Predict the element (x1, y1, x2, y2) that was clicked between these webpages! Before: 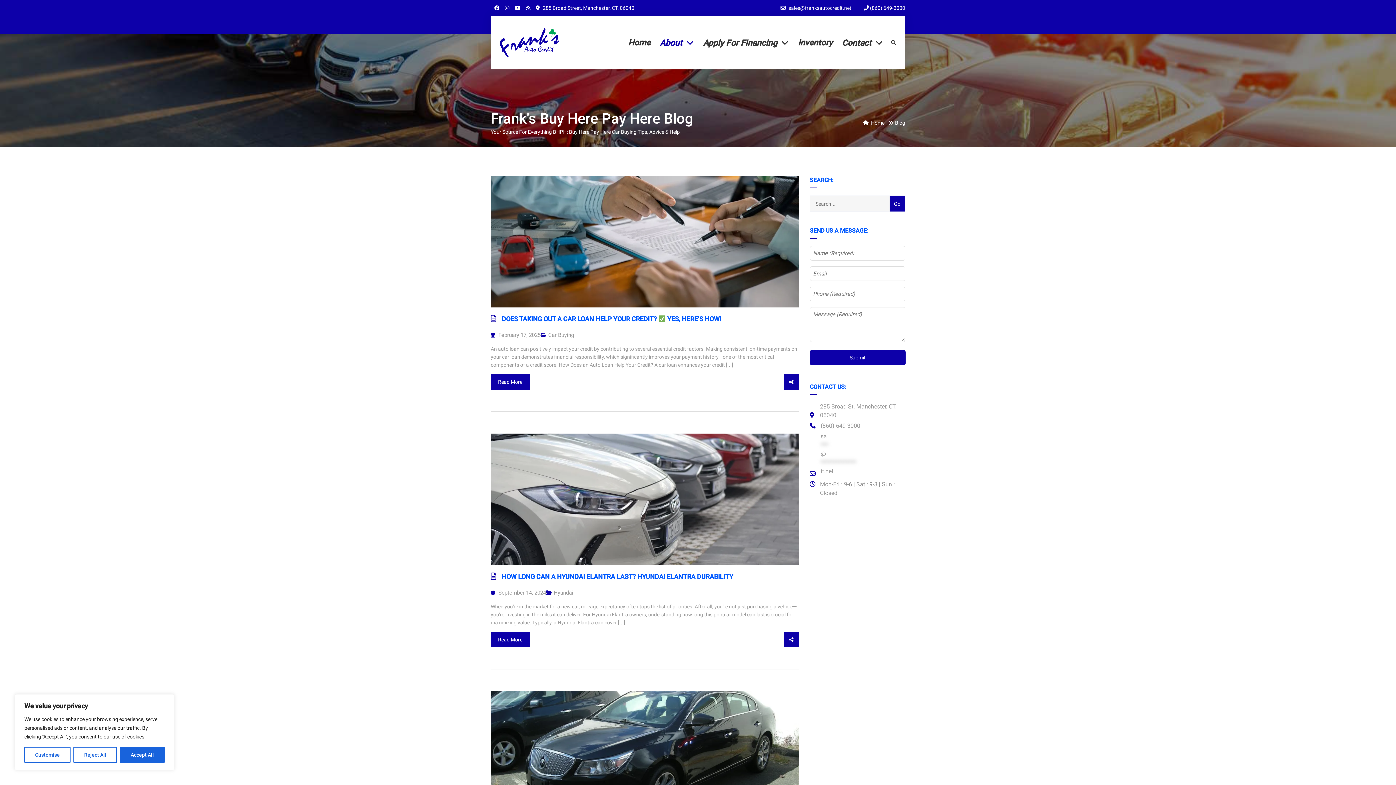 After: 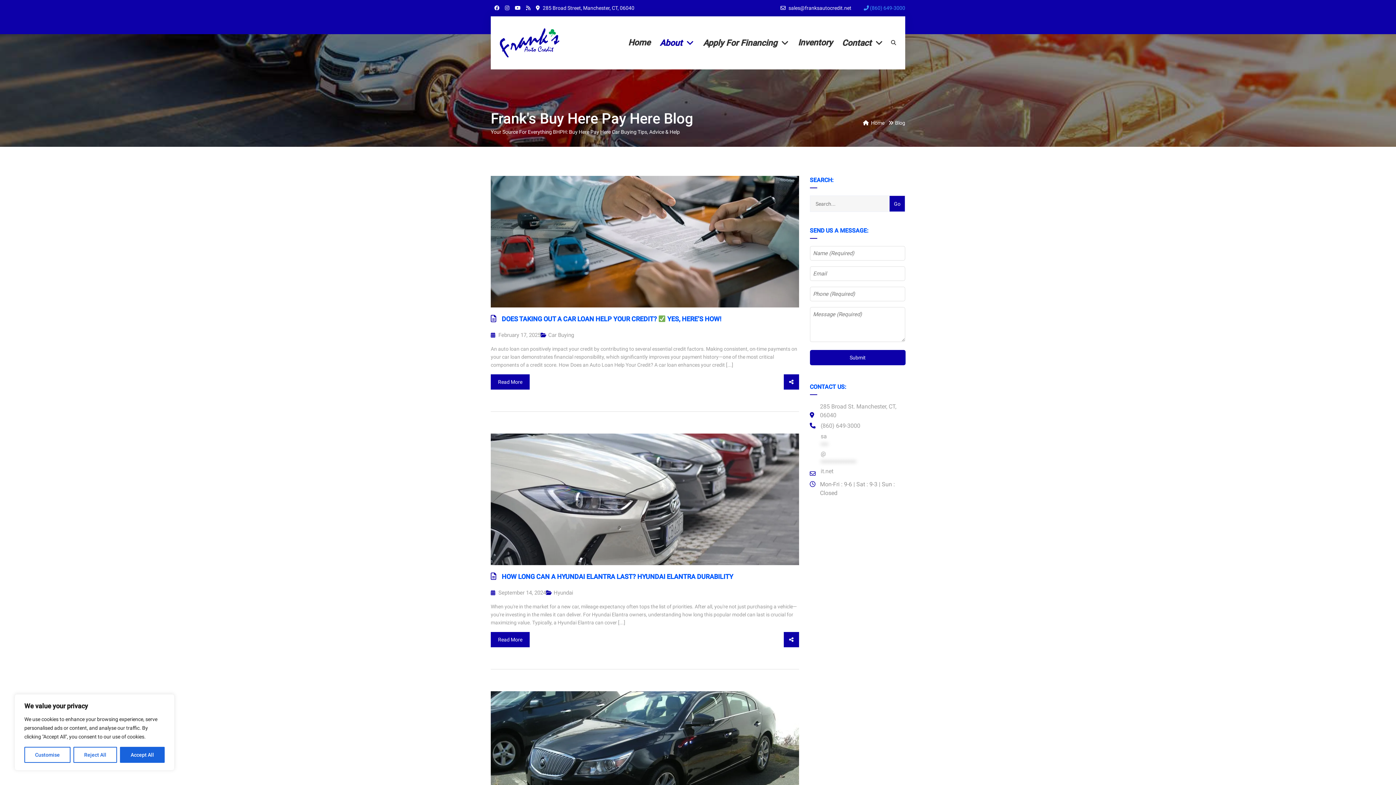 Action: label:  (860) 649-3000 bbox: (864, 5, 905, 10)